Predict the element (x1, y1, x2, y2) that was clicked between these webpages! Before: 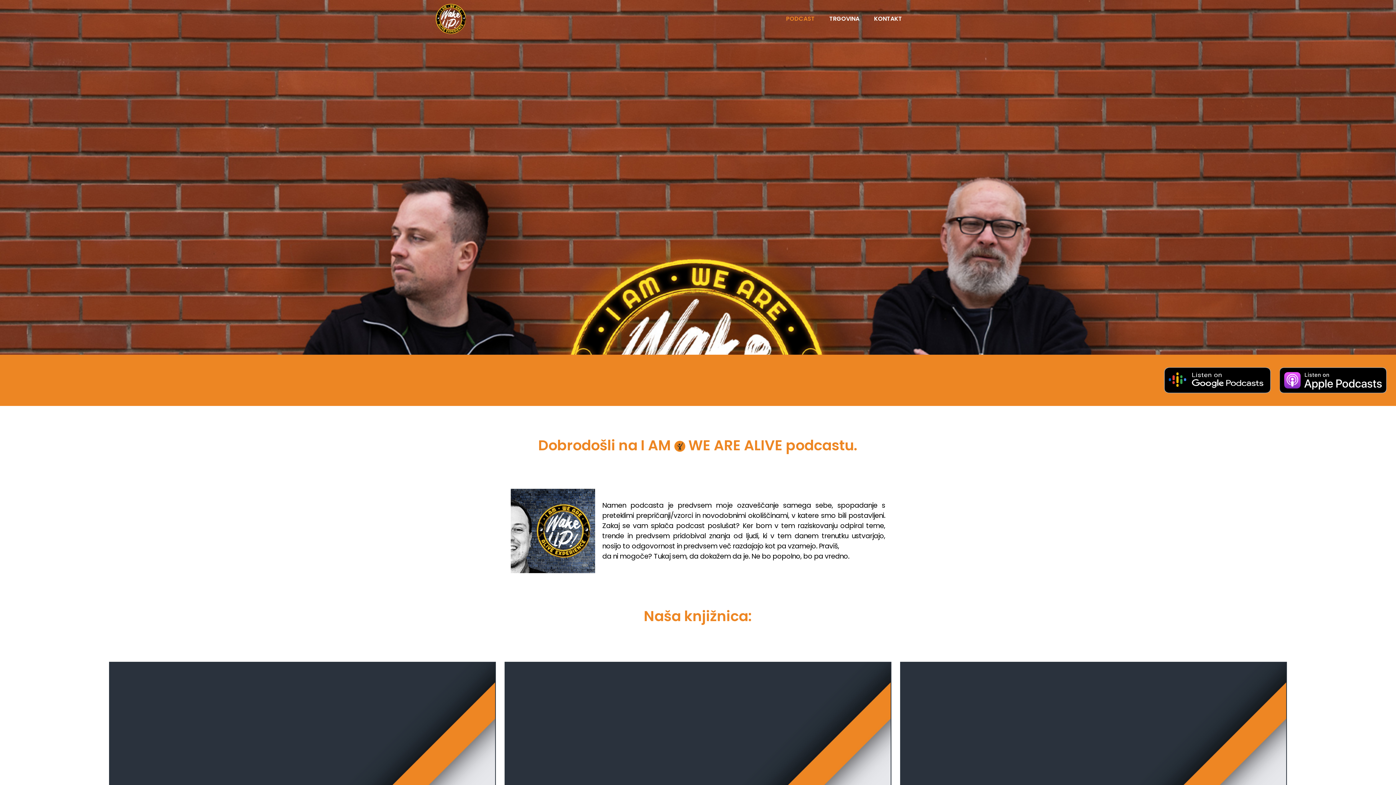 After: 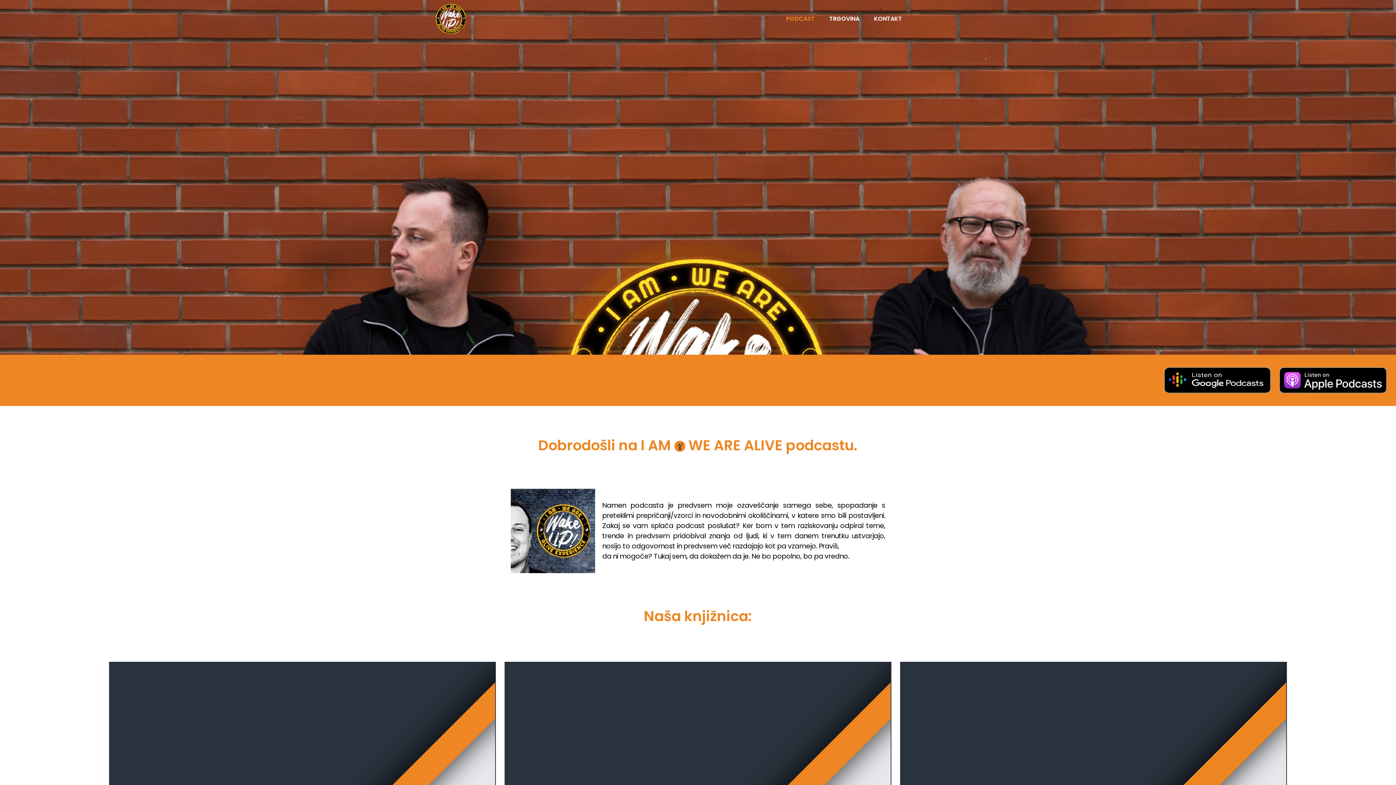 Action: bbox: (407, 3, 494, 34)